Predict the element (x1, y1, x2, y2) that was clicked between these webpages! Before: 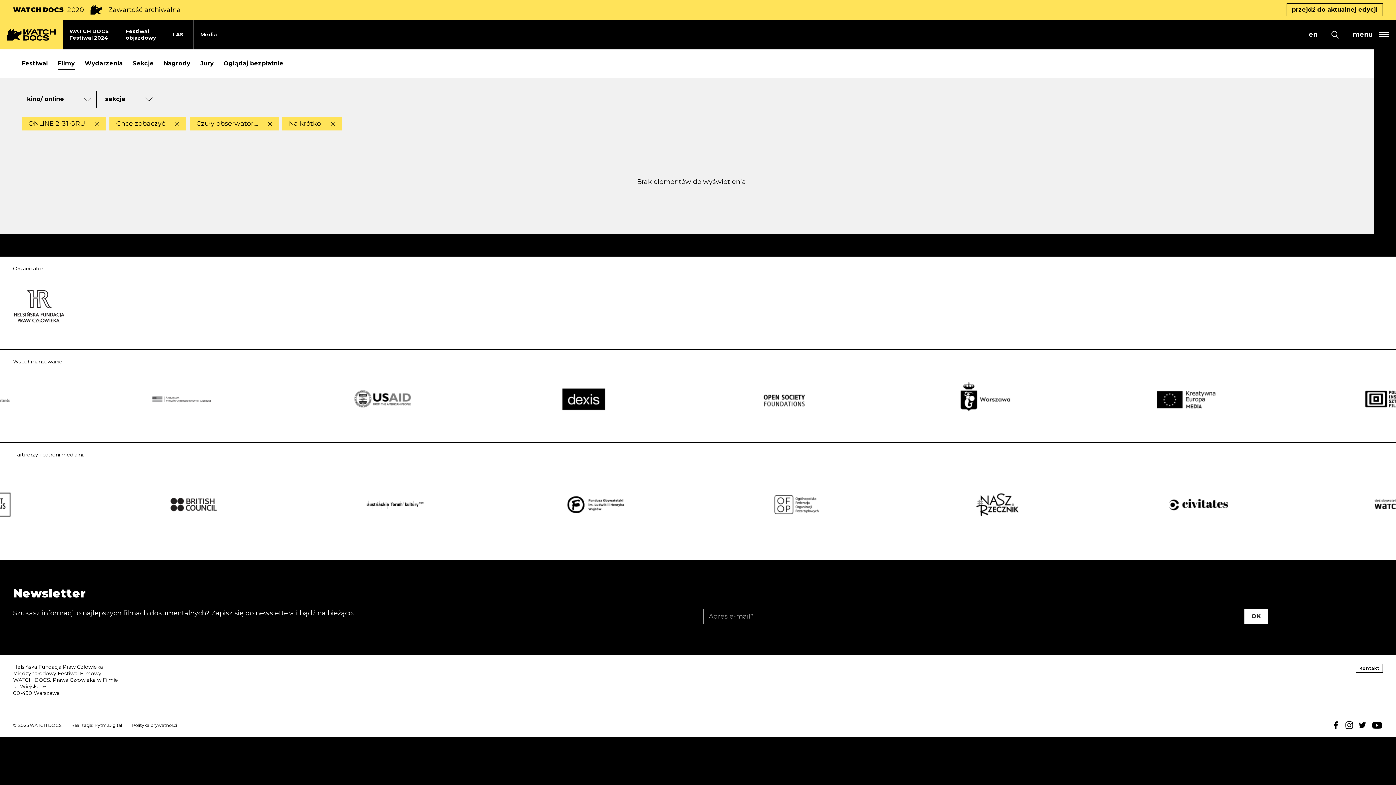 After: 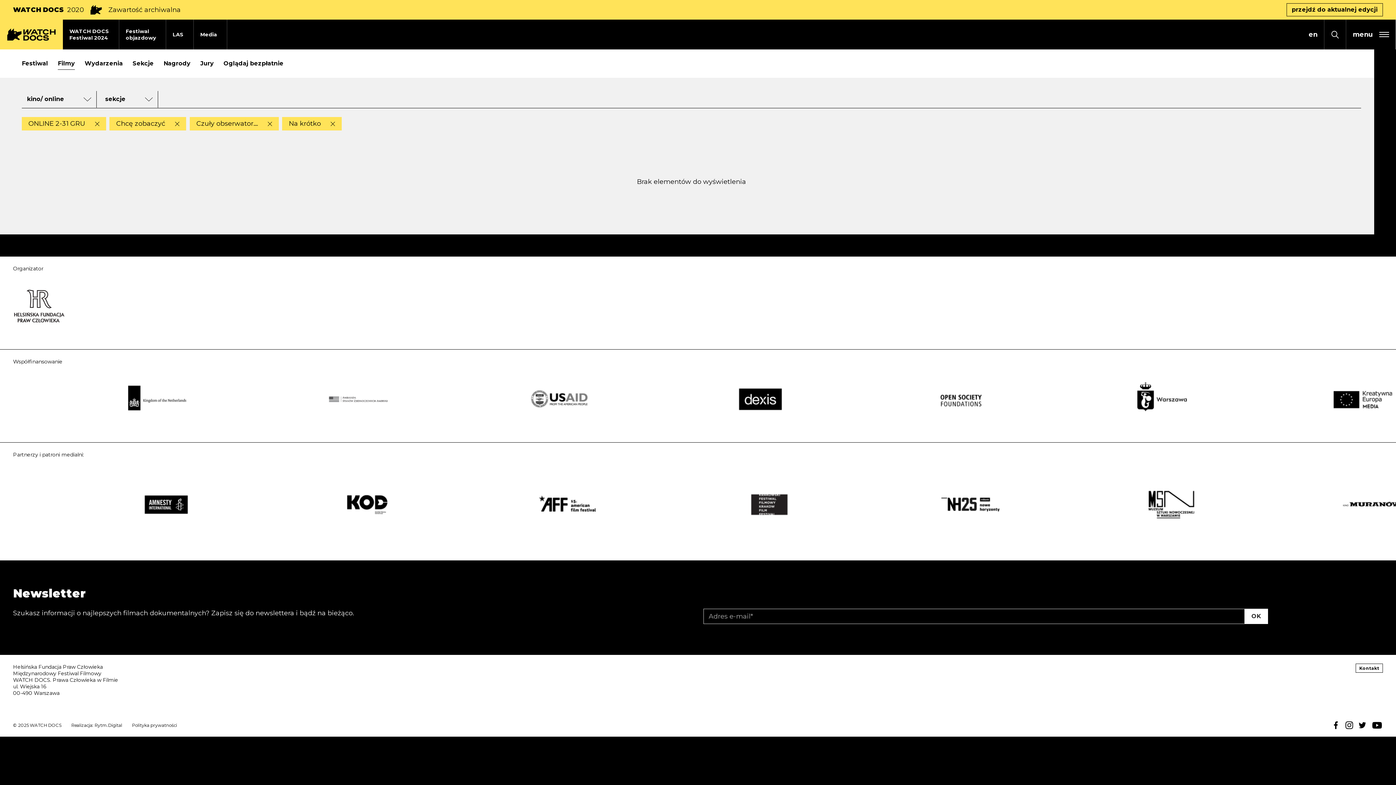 Action: label: instagram
Uwaga, link zostanie otwarty w nowym oknie bbox: (1345, 719, 1353, 731)